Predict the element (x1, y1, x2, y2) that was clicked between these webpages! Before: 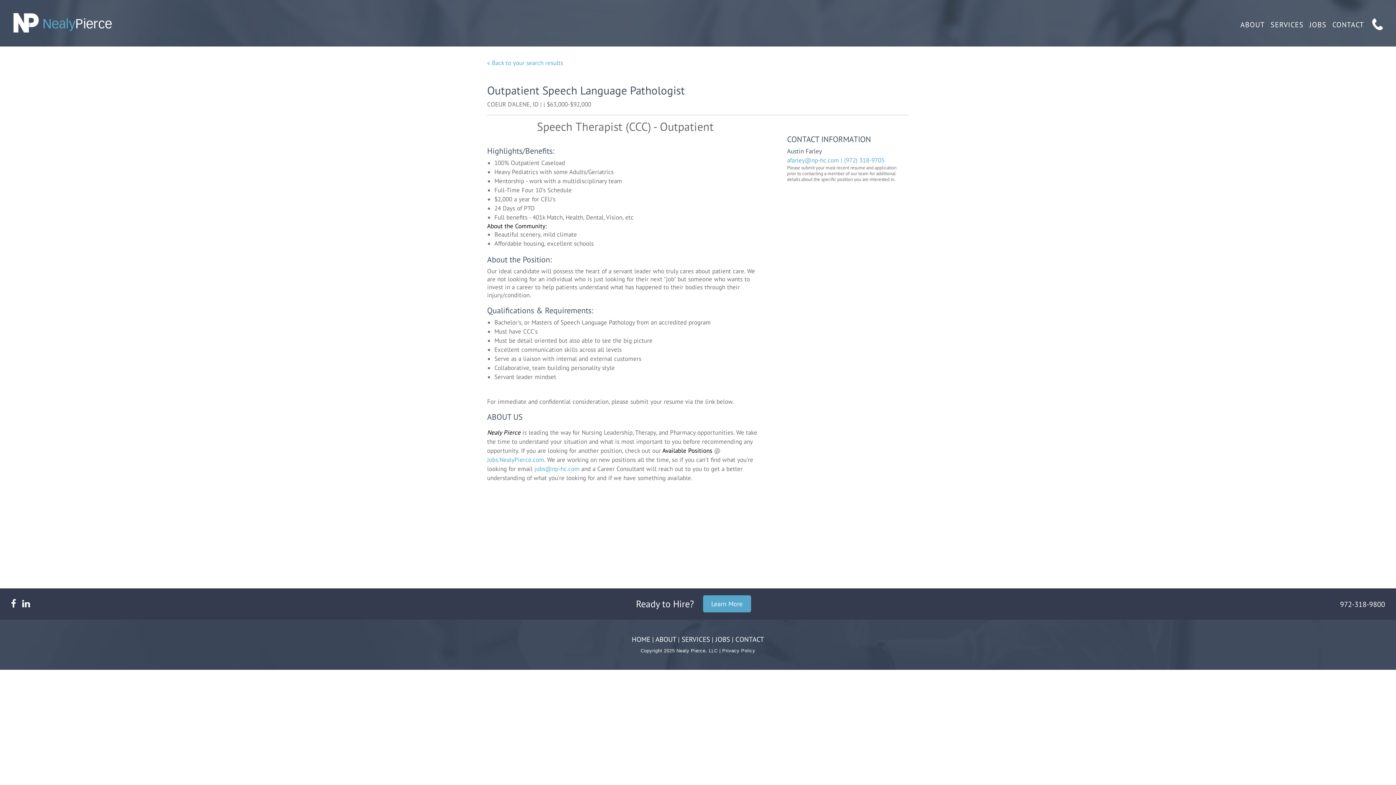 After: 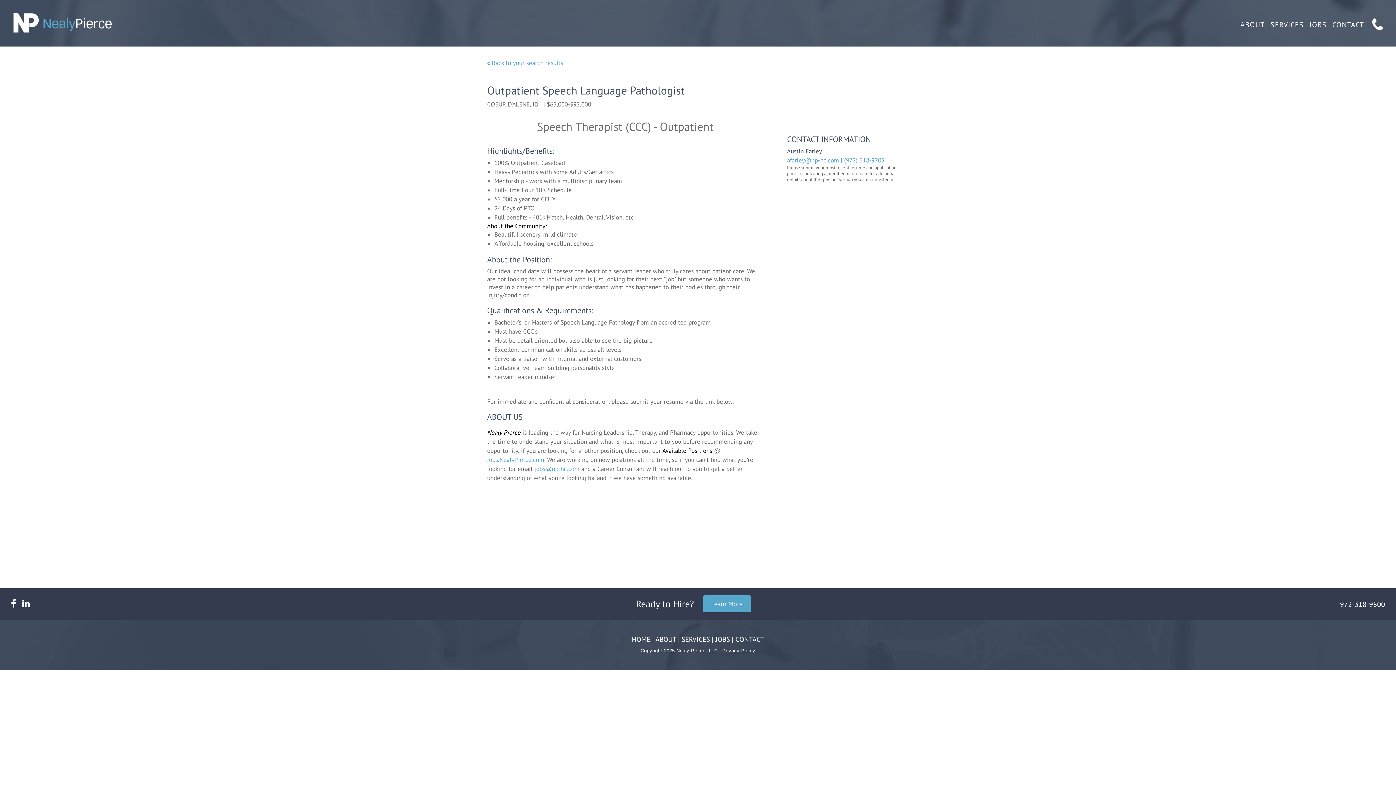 Action: bbox: (487, 456, 544, 464) label: Jobs.NealyPierce.com